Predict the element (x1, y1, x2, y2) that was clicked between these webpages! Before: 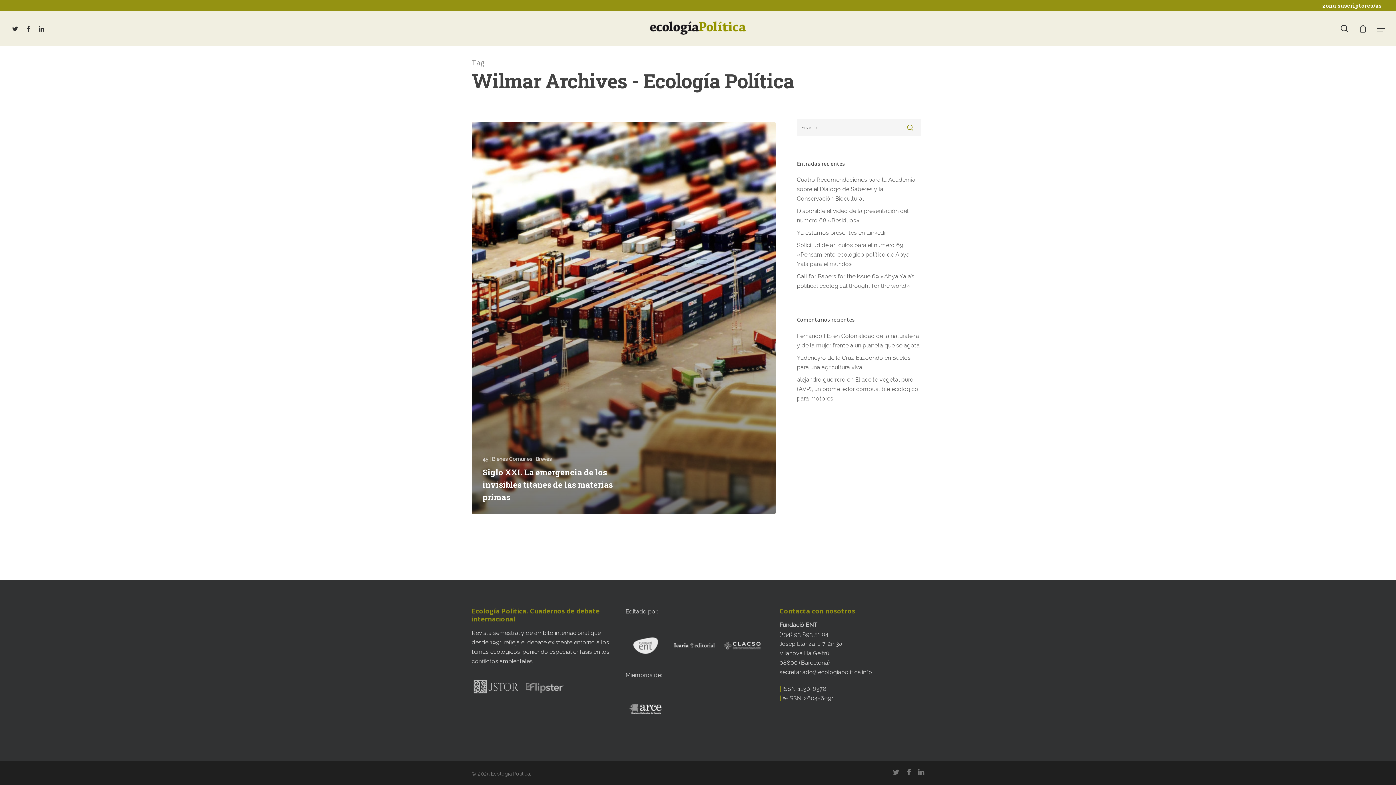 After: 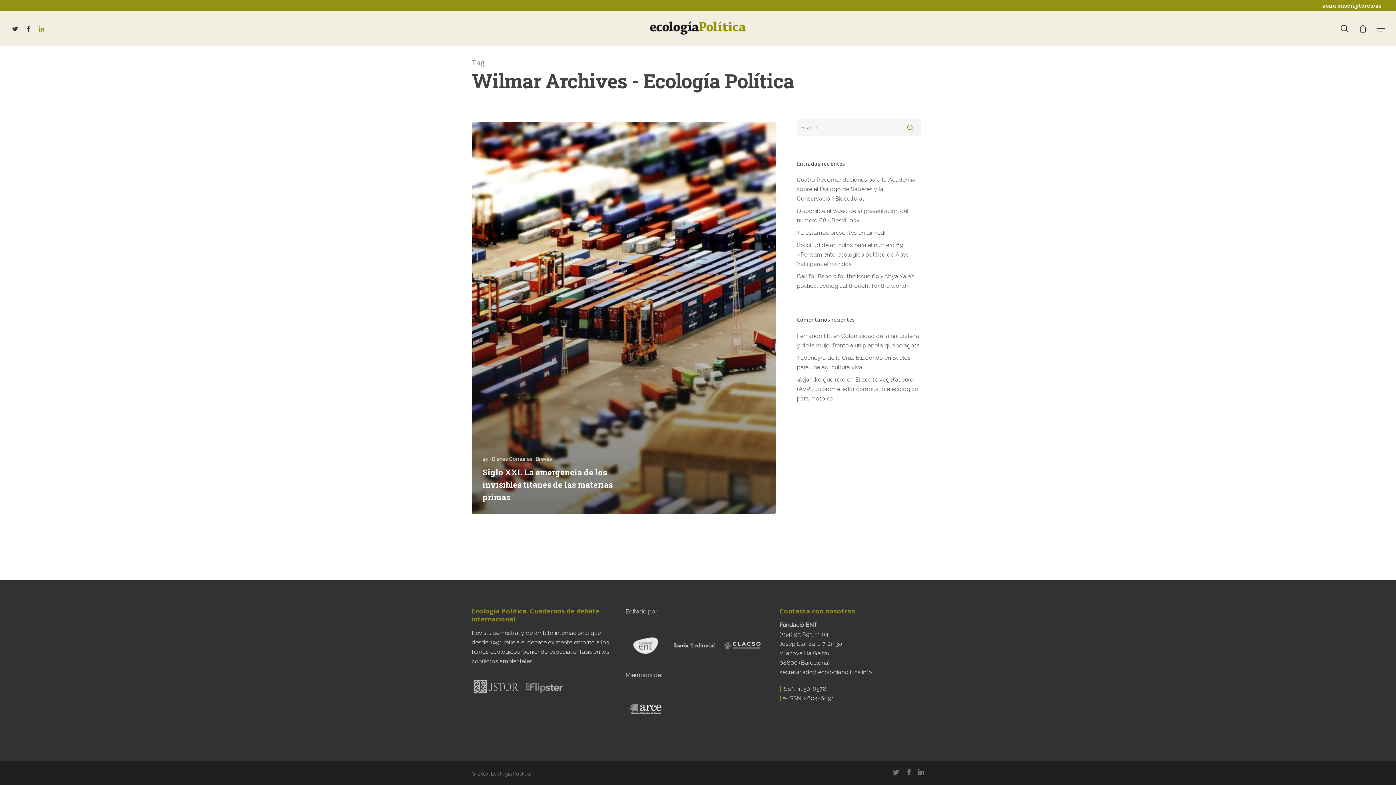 Action: bbox: (34, 24, 48, 32)